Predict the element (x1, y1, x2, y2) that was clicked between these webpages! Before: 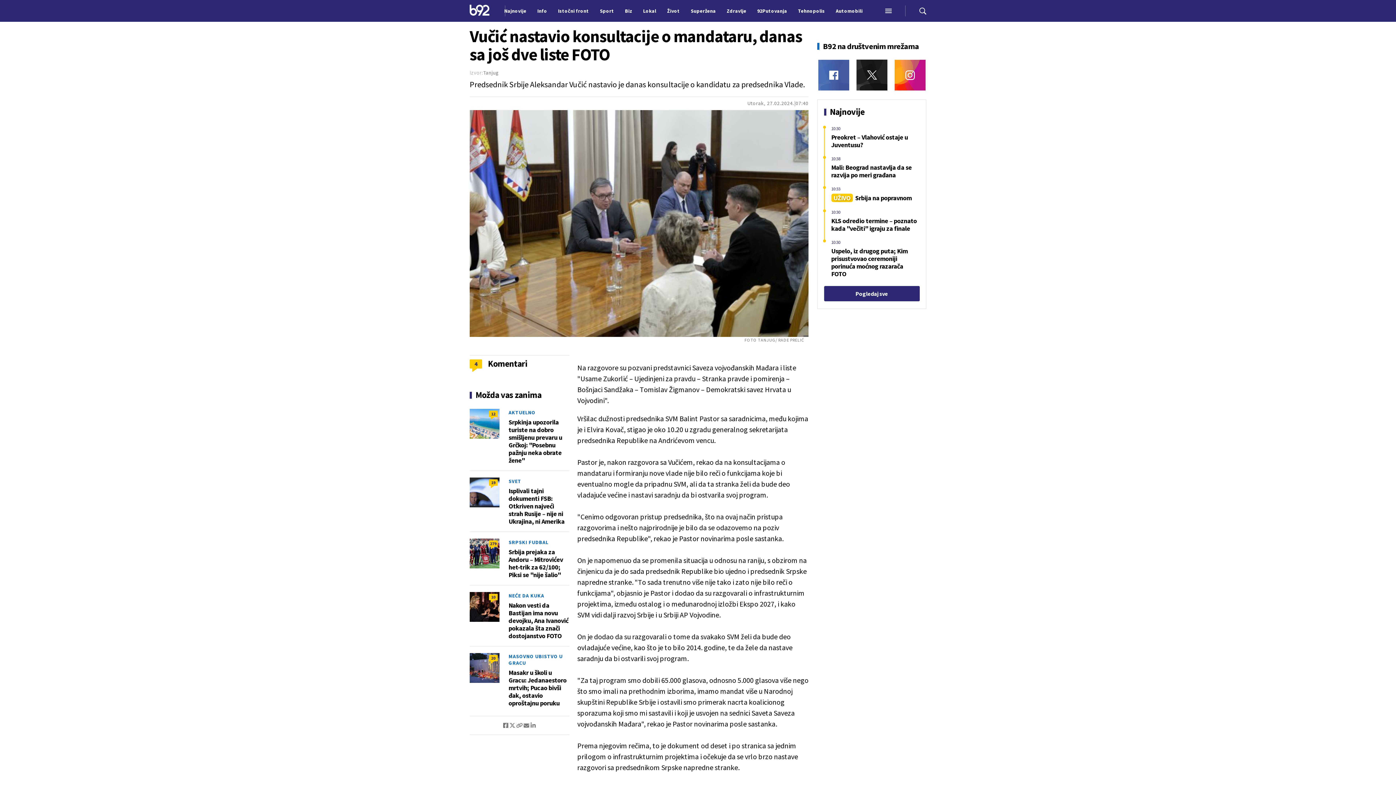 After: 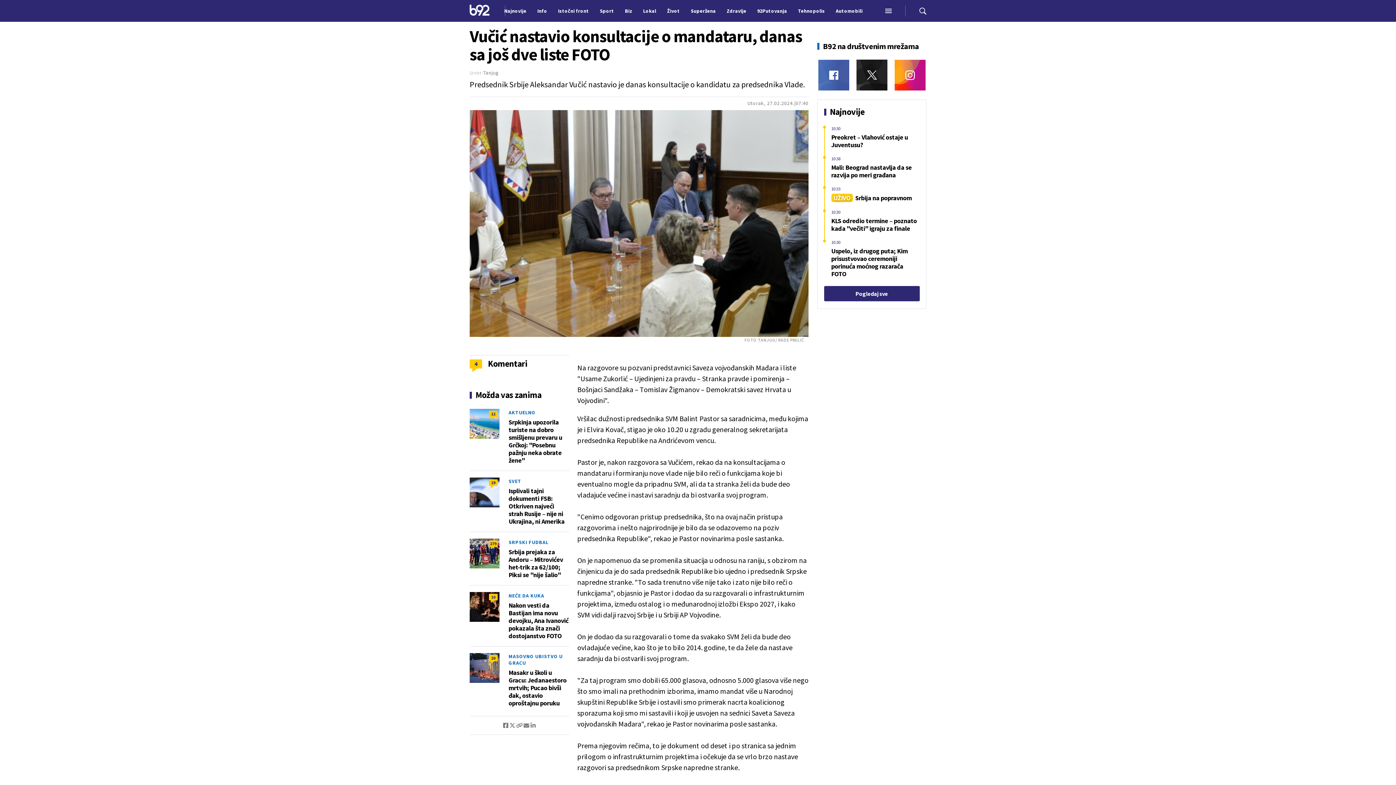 Action: bbox: (856, 59, 887, 90)